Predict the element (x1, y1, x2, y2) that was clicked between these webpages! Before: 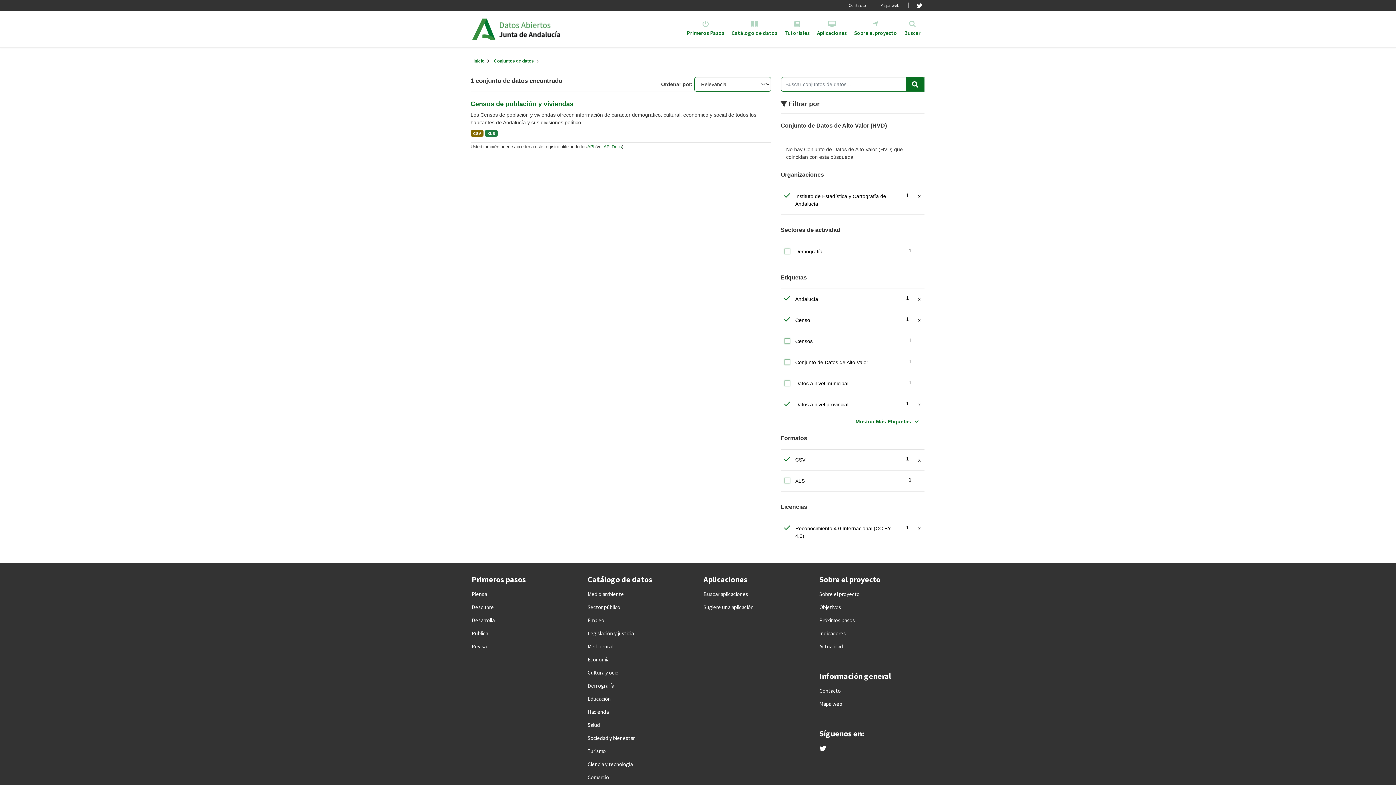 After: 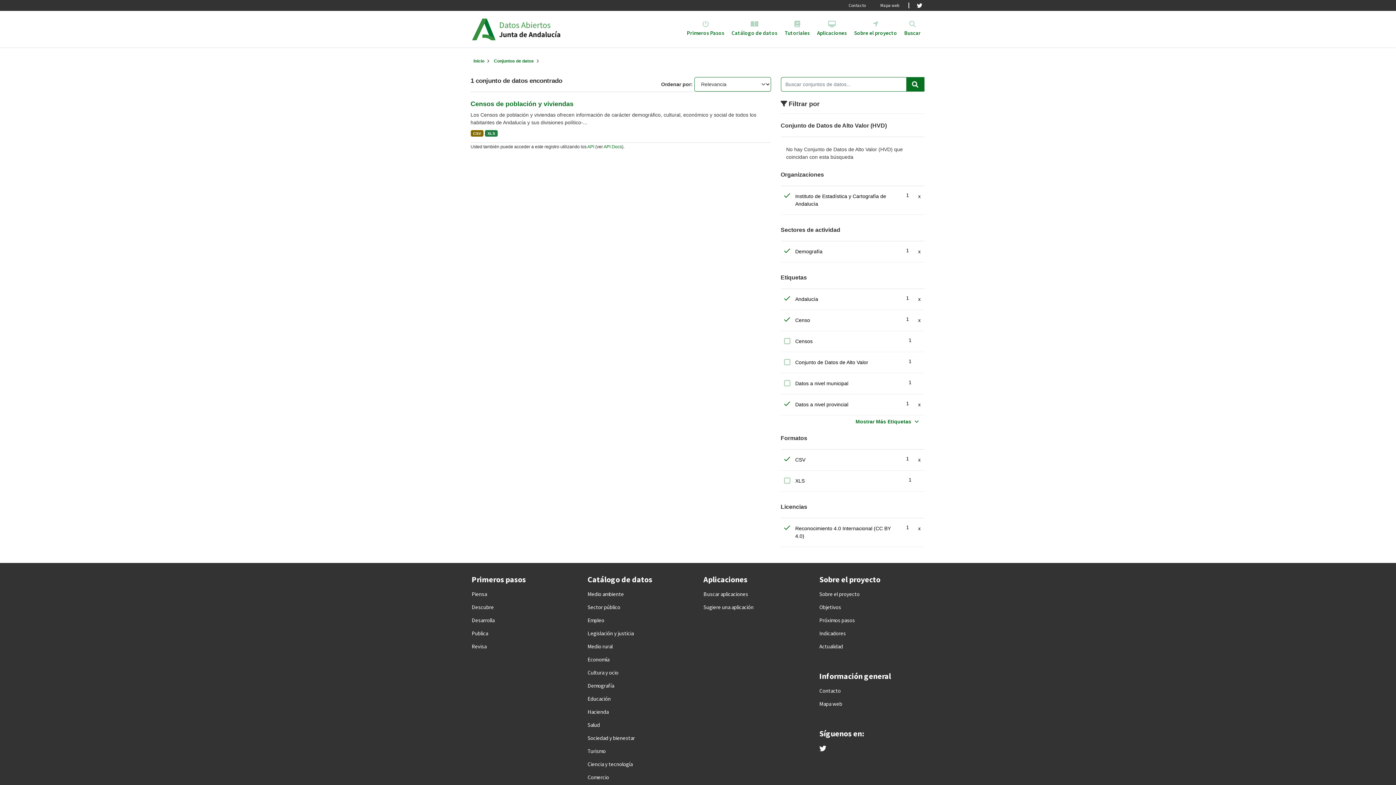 Action: label: Demografía
1 bbox: (779, 244, 926, 259)